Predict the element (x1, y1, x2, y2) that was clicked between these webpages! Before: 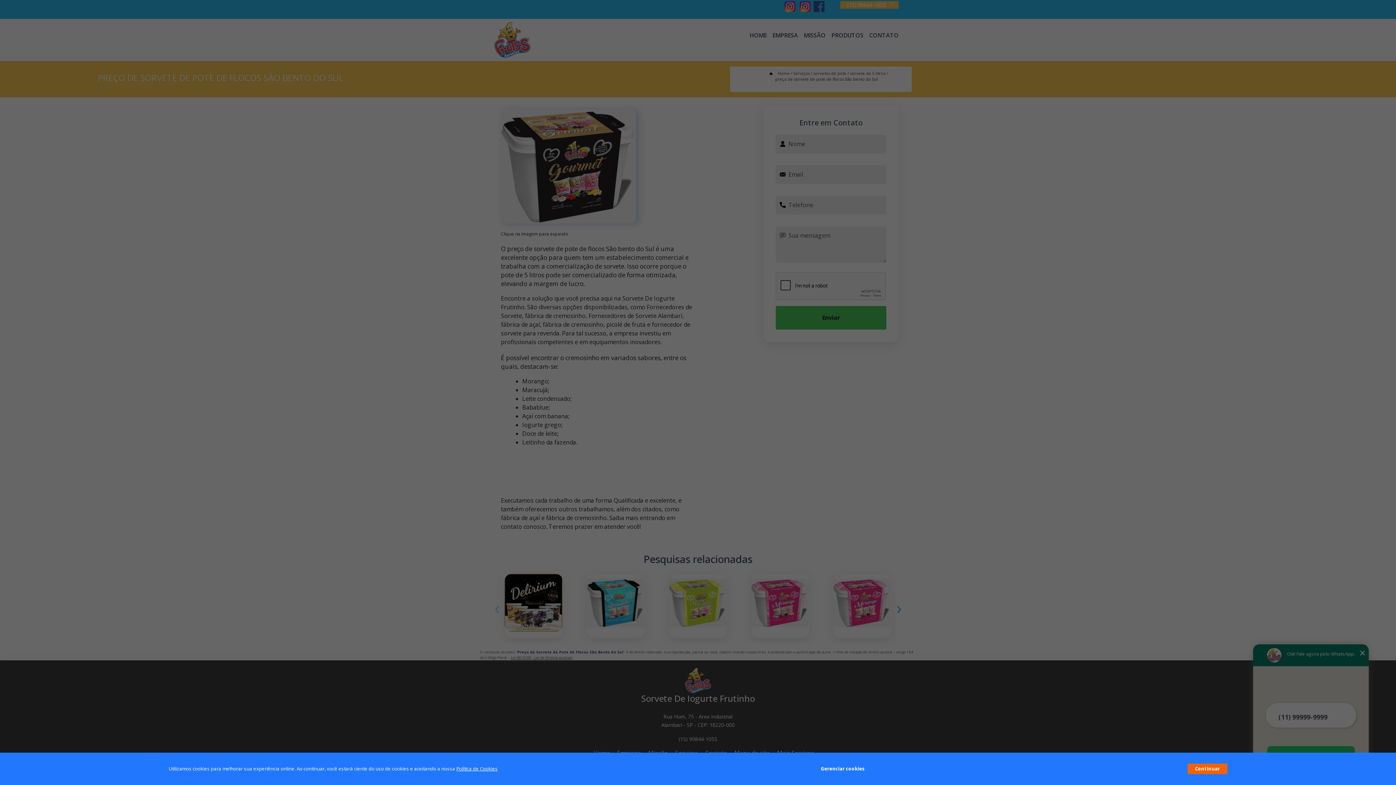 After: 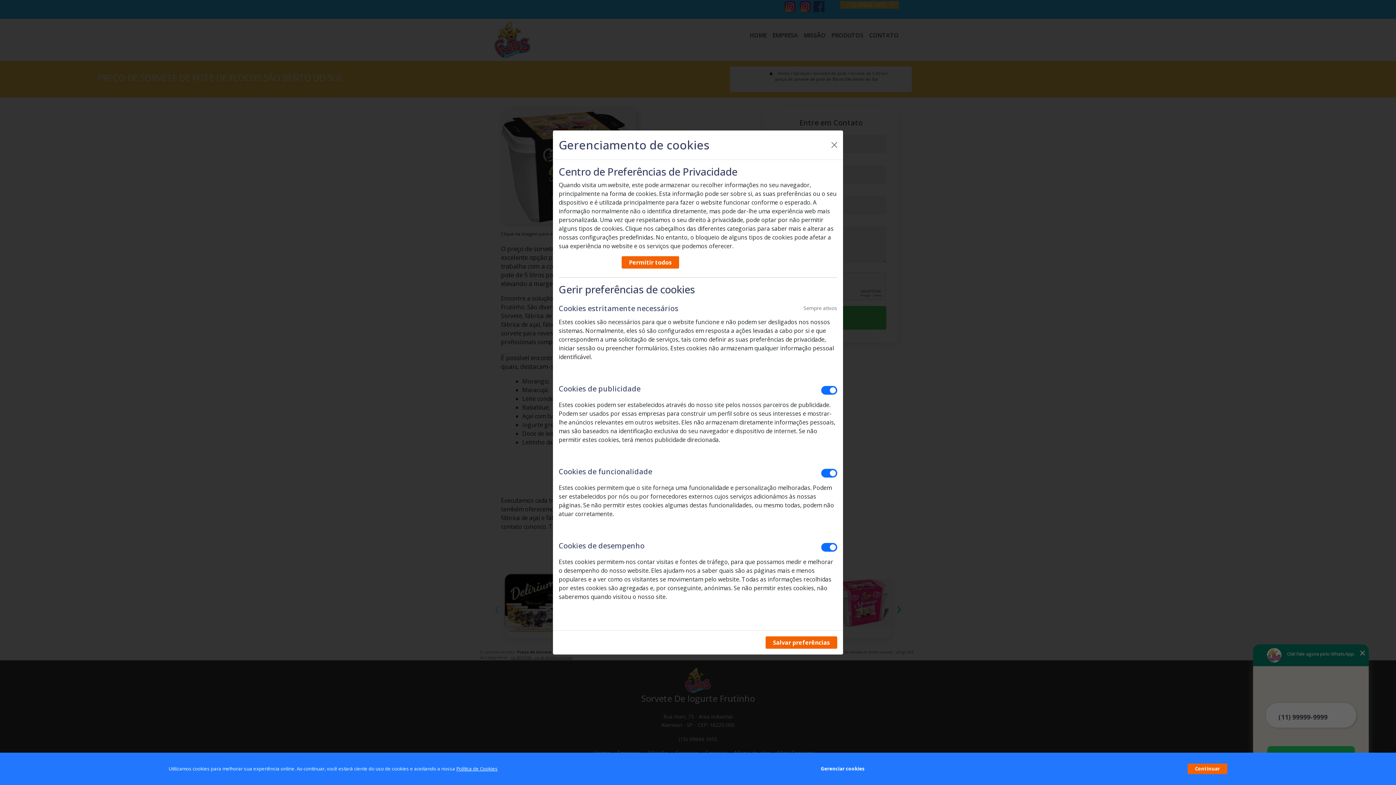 Action: label: Gerenciar cookies bbox: (820, 762, 864, 776)